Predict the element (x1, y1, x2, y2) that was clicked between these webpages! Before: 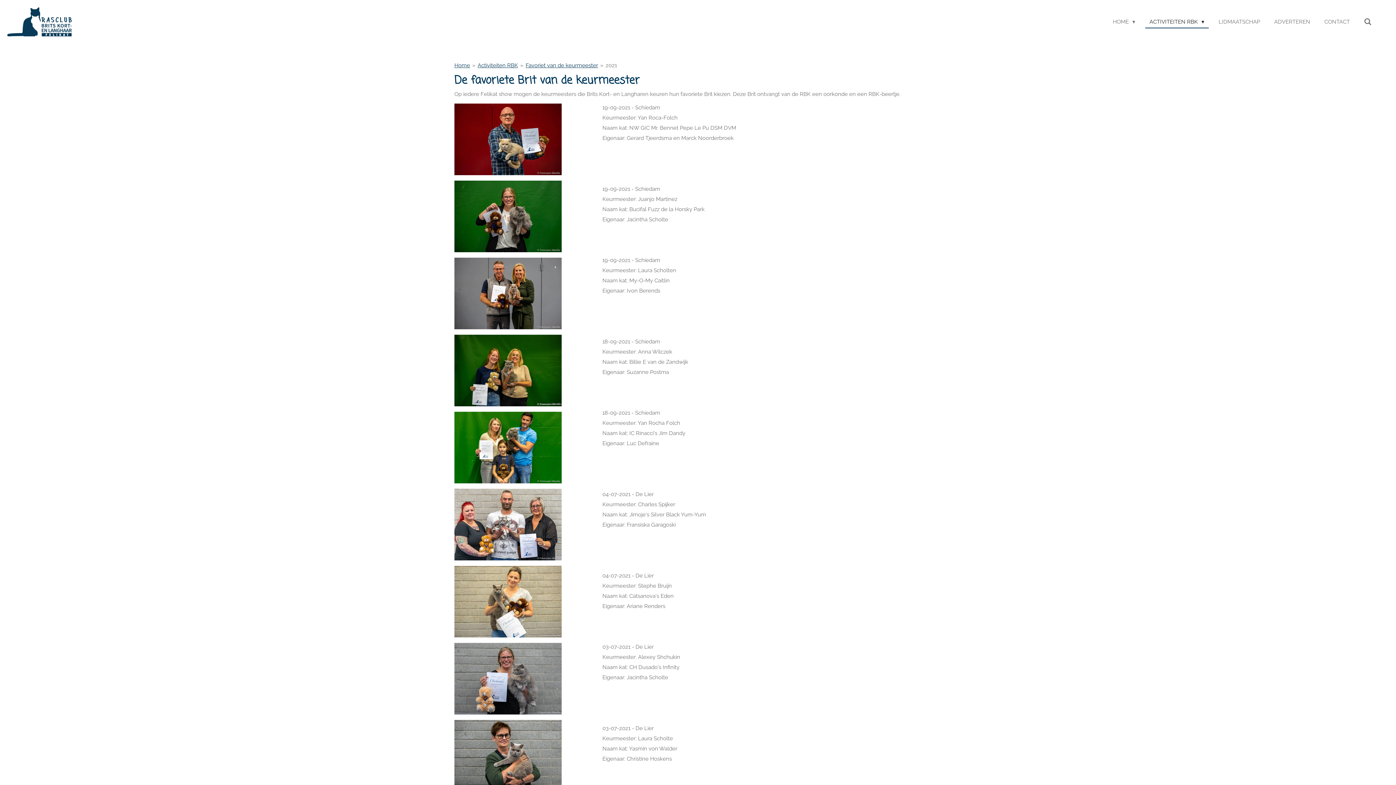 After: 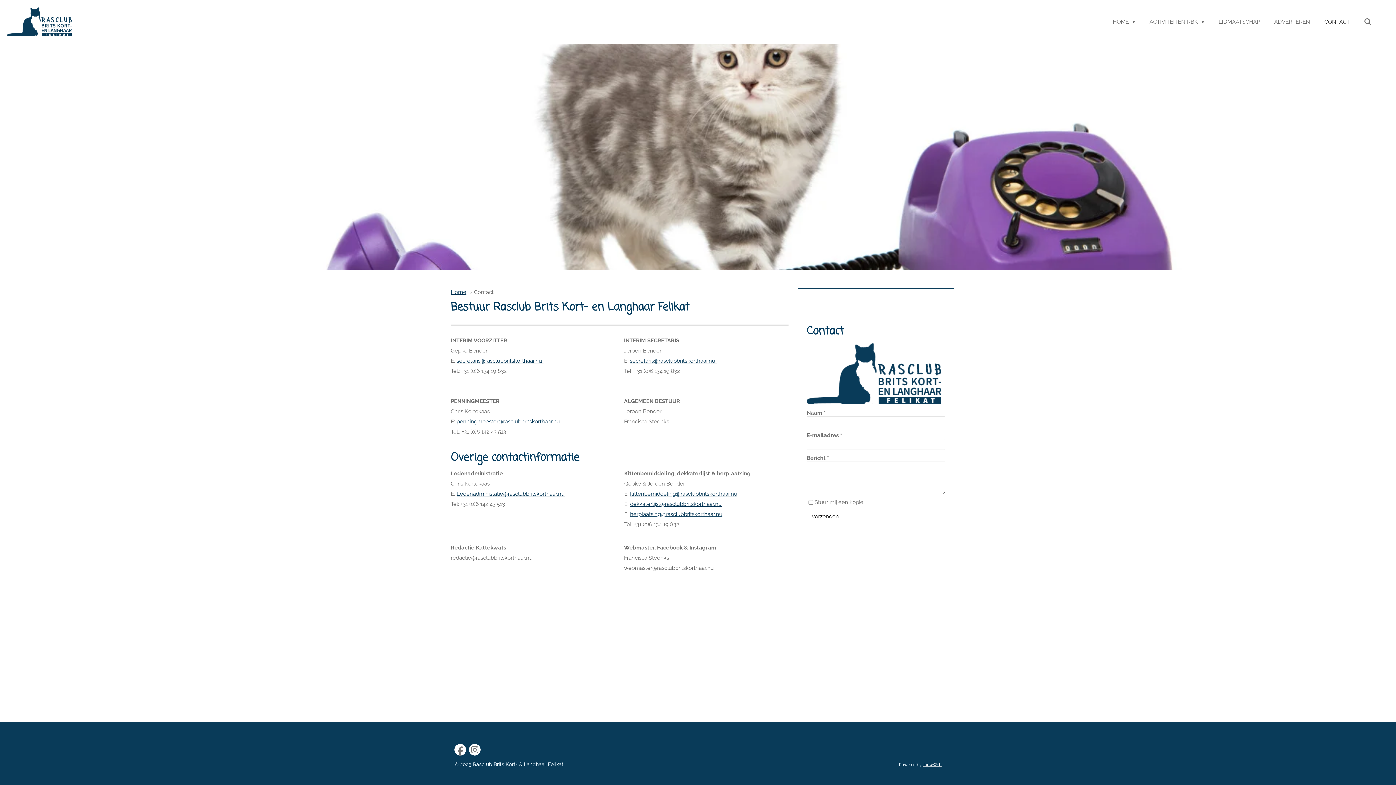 Action: label: CONTACT bbox: (1320, 15, 1354, 27)